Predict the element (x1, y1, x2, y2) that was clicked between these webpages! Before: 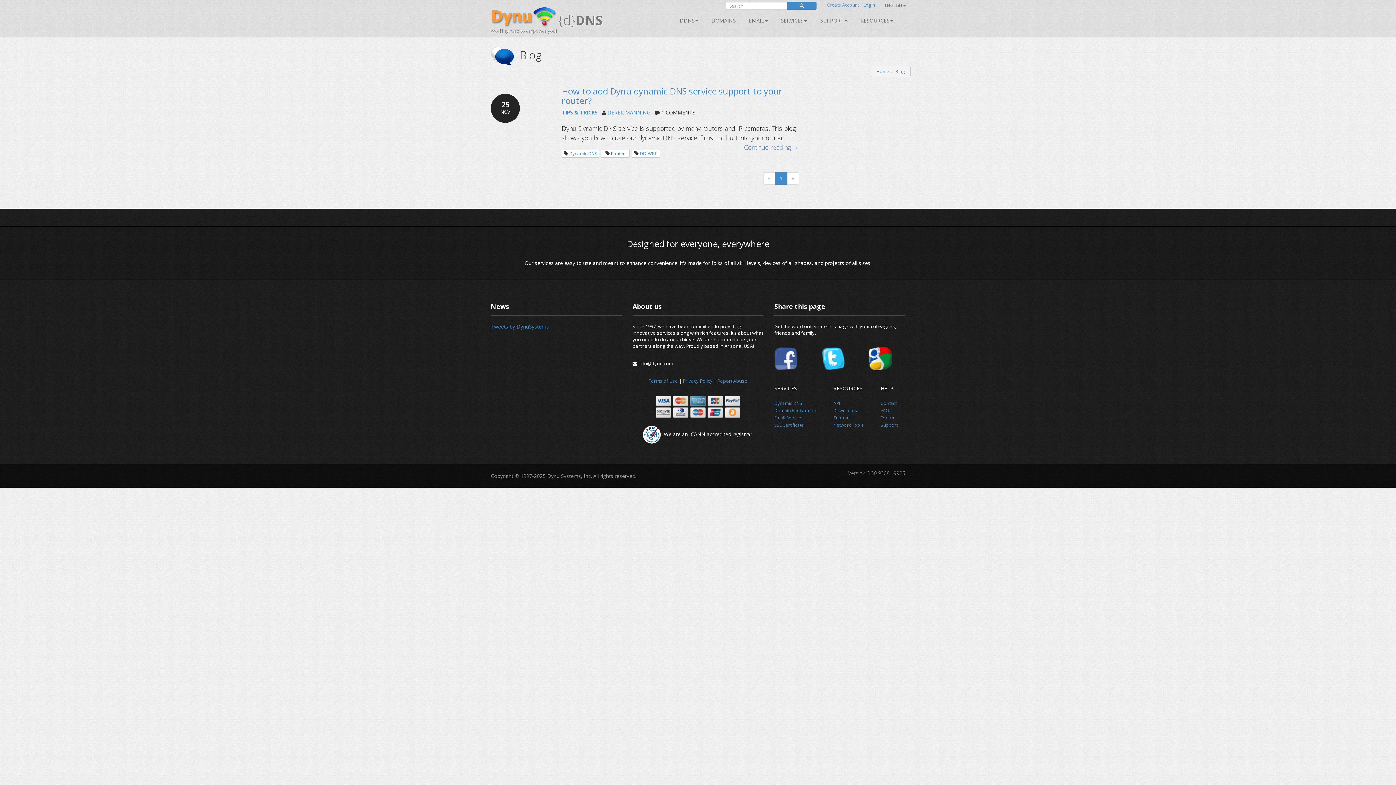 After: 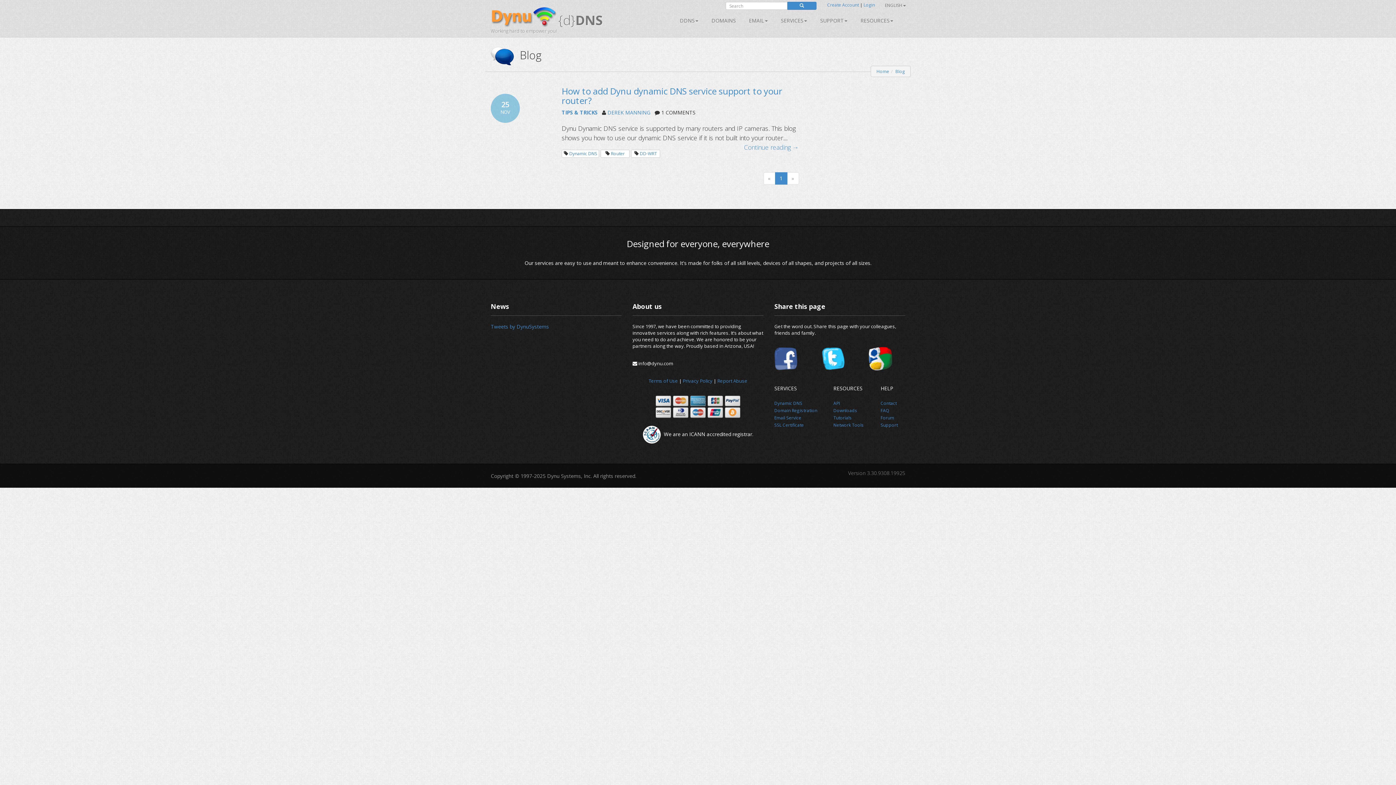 Action: label: 25
NOV bbox: (490, 93, 520, 122)